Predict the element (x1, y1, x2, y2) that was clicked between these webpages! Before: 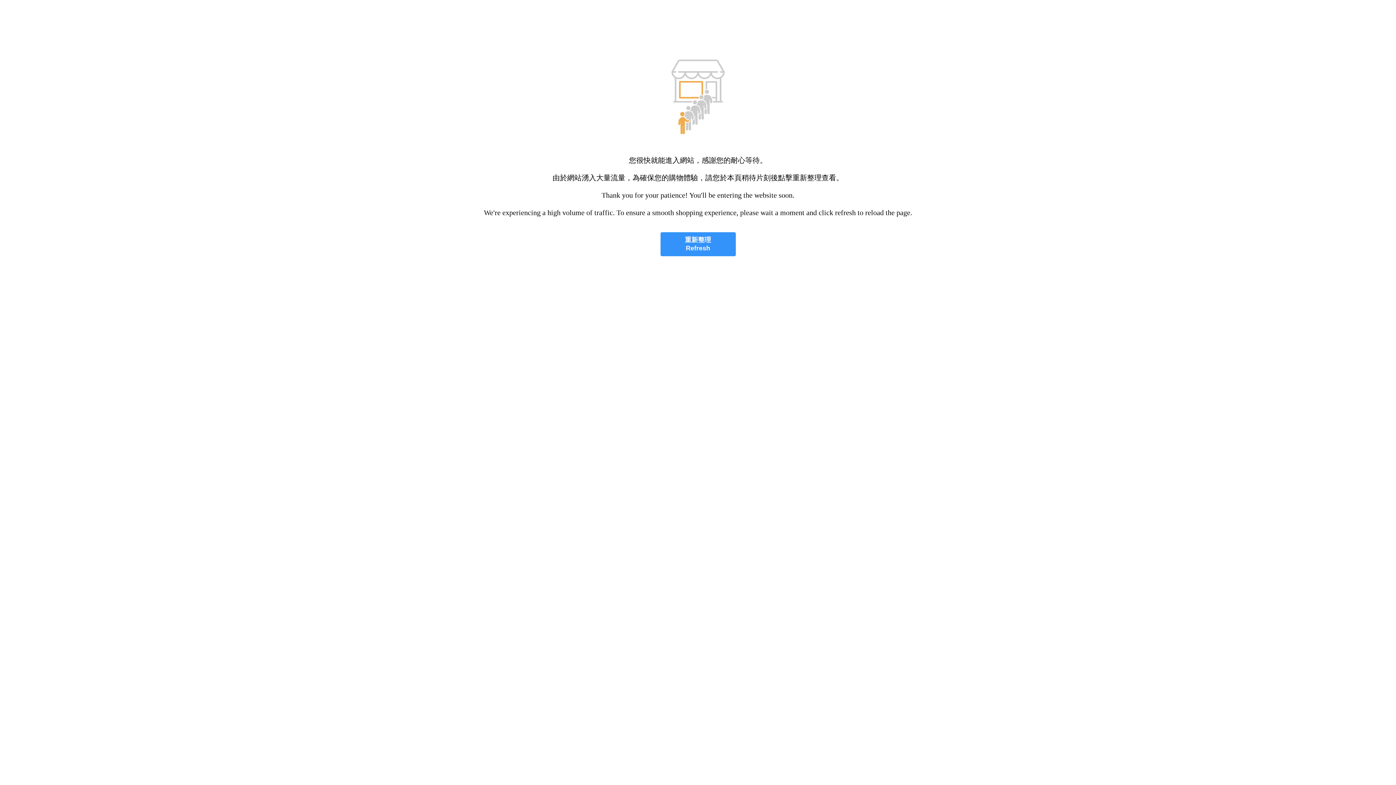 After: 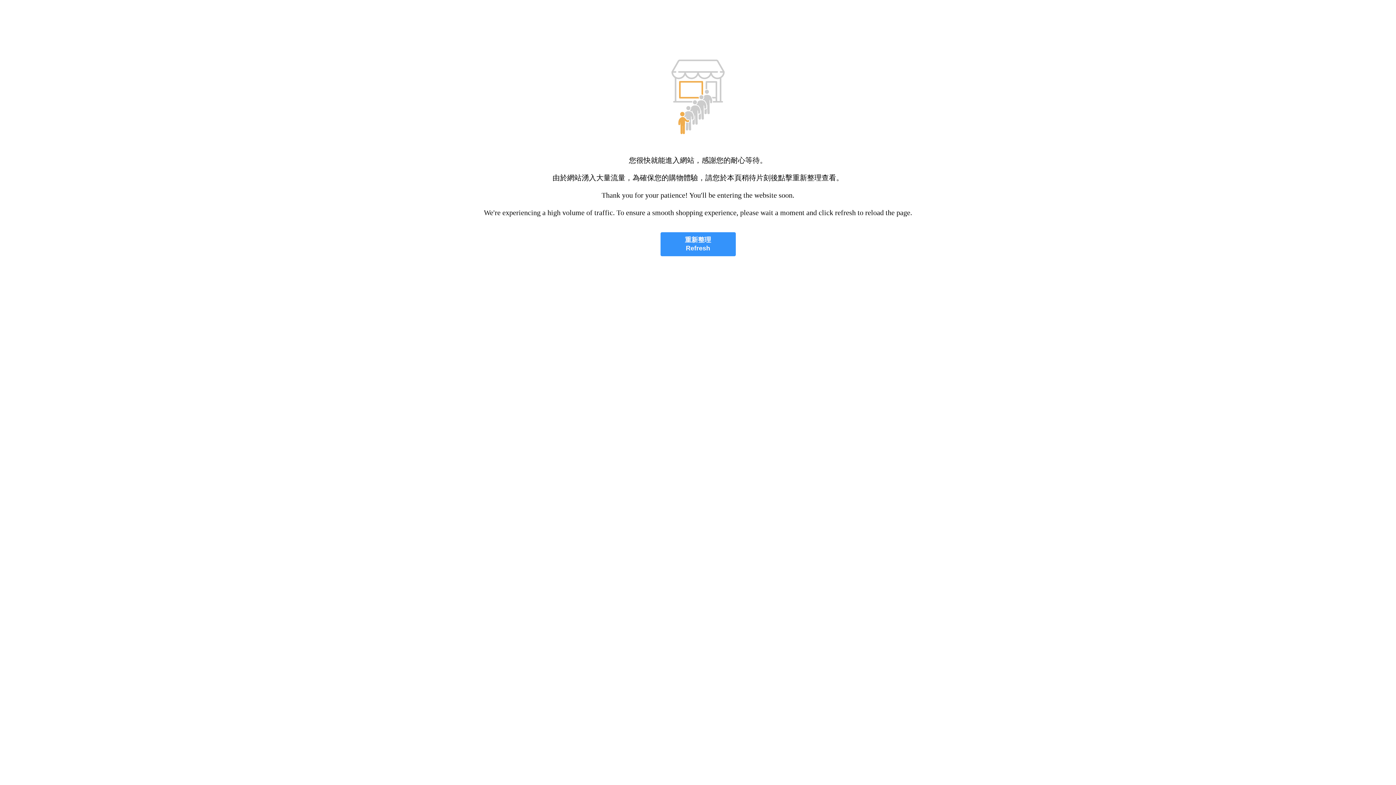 Action: bbox: (660, 232, 735, 256) label: 重新整理
Refresh